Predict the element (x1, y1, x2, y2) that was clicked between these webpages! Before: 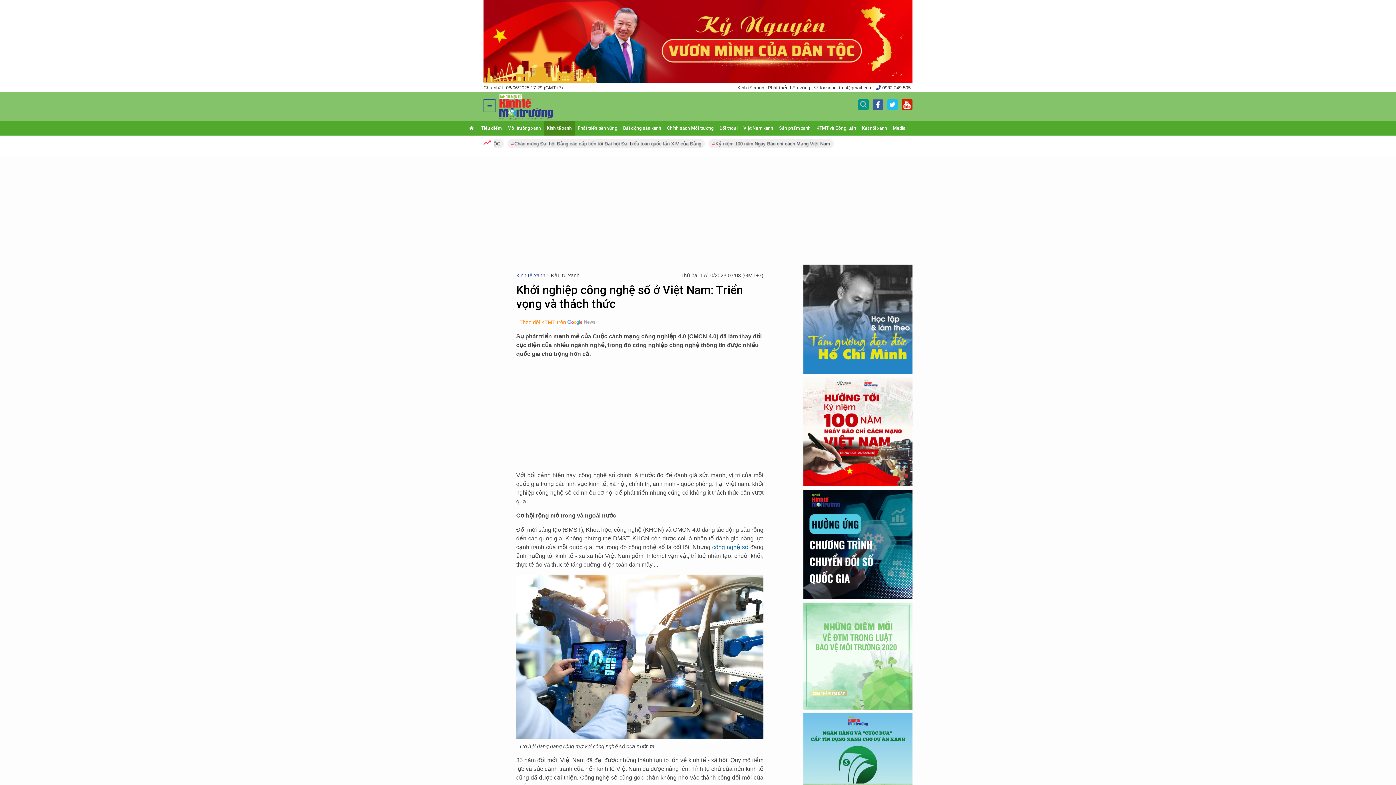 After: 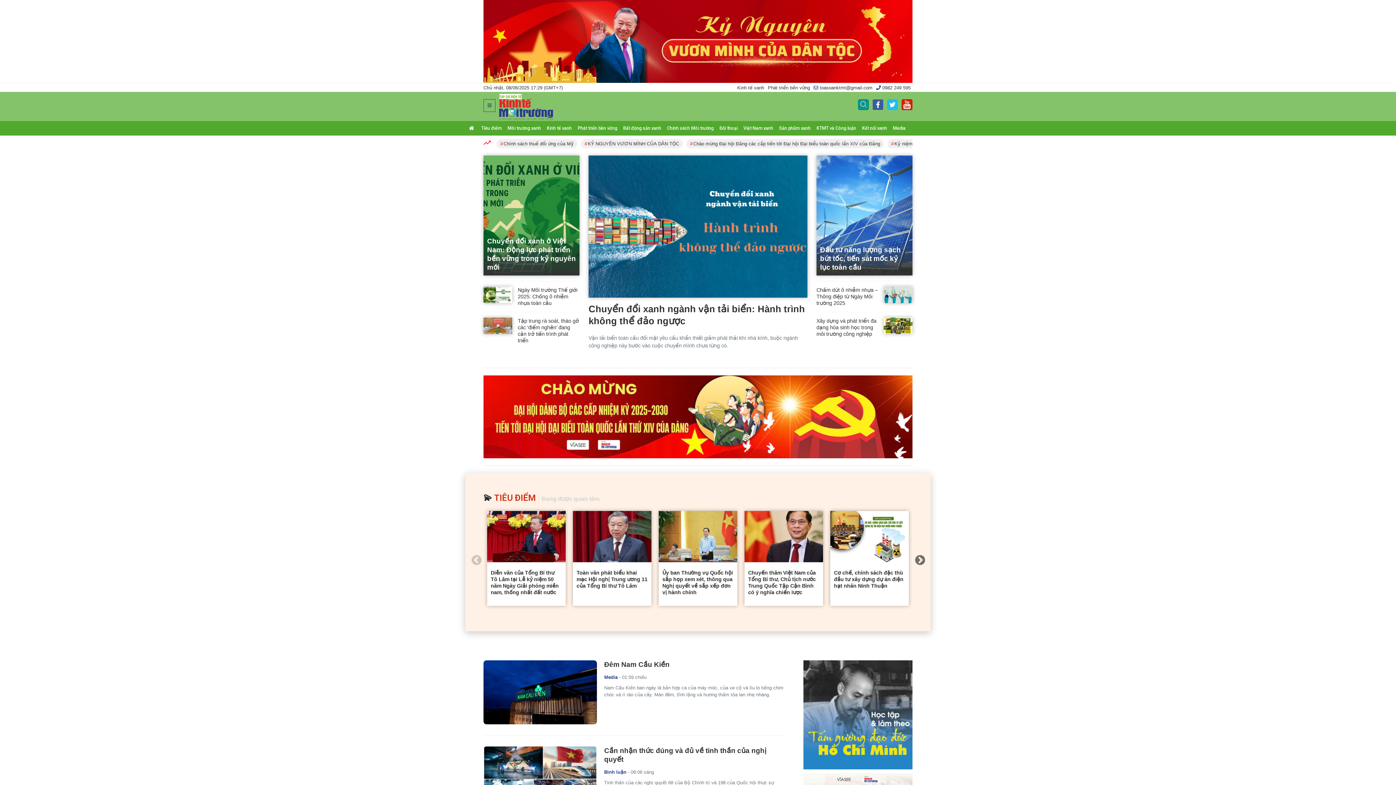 Action: label: Phát triển bền vững bbox: (768, 85, 810, 90)